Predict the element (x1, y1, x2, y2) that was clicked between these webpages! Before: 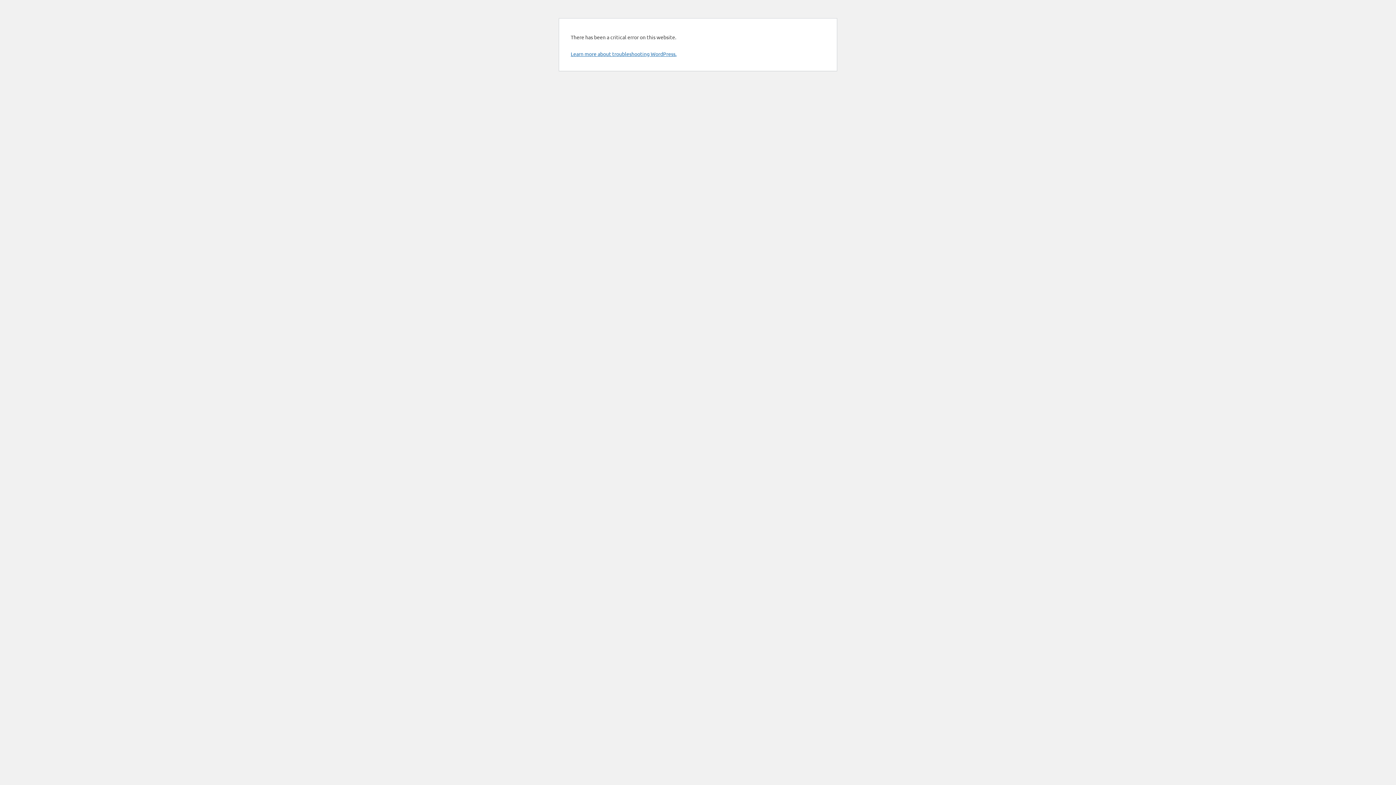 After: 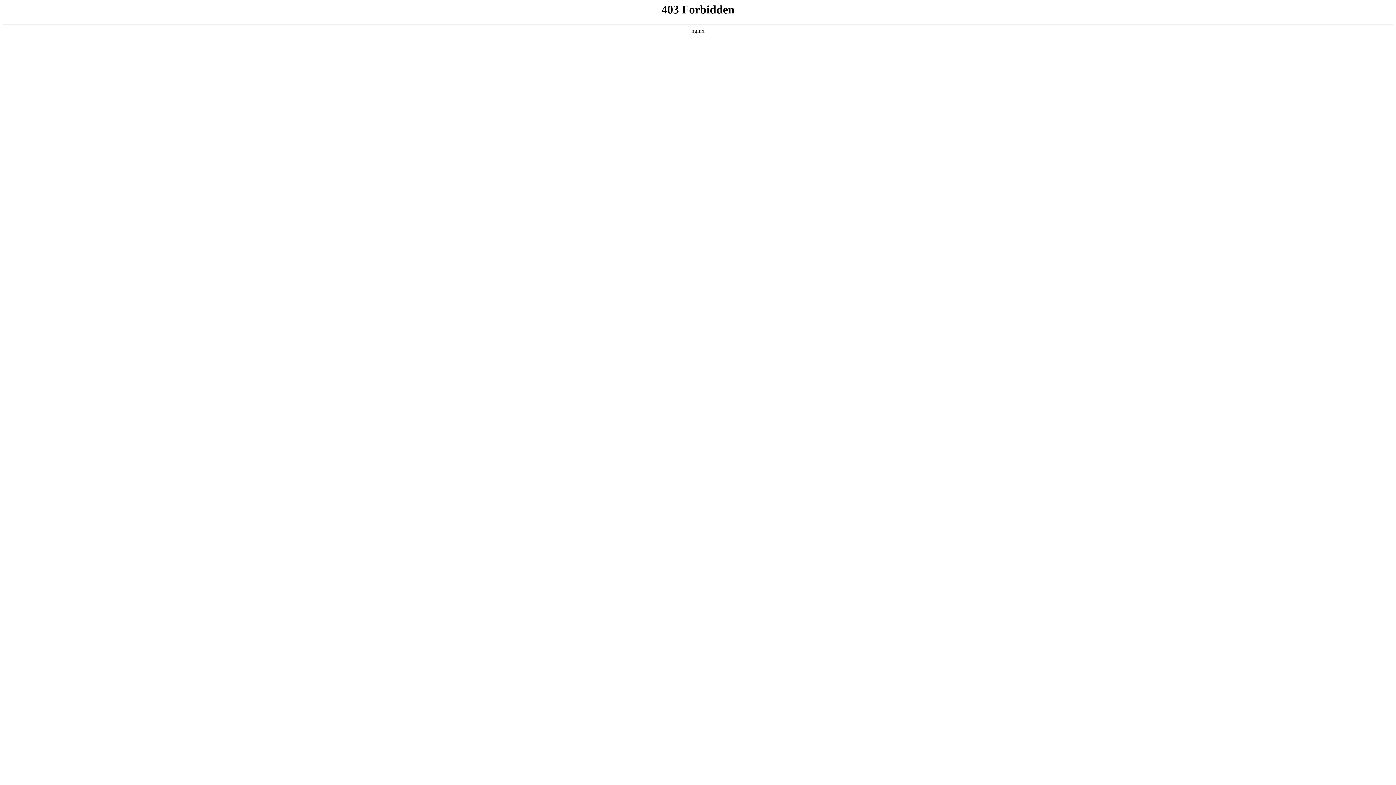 Action: label: Learn more about troubleshooting WordPress. bbox: (570, 50, 676, 57)